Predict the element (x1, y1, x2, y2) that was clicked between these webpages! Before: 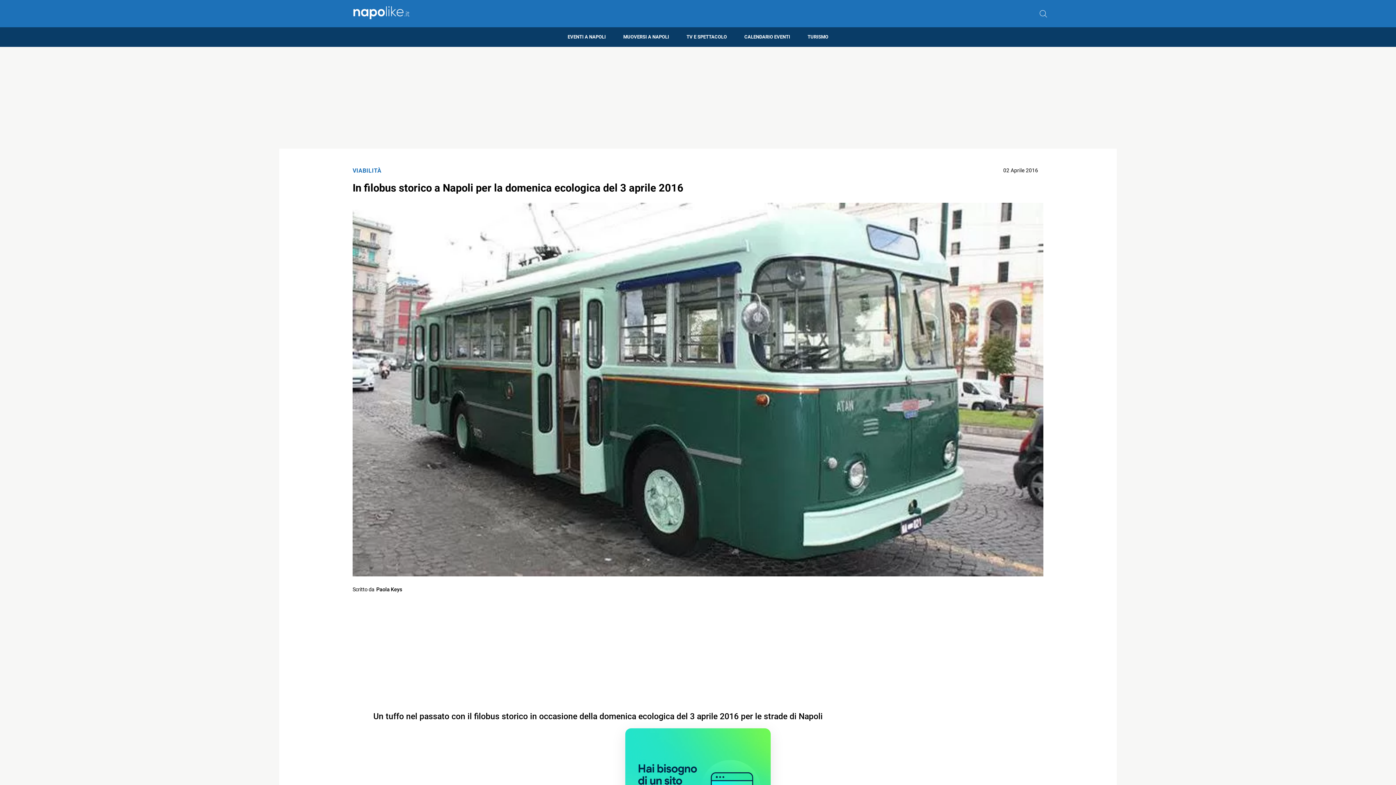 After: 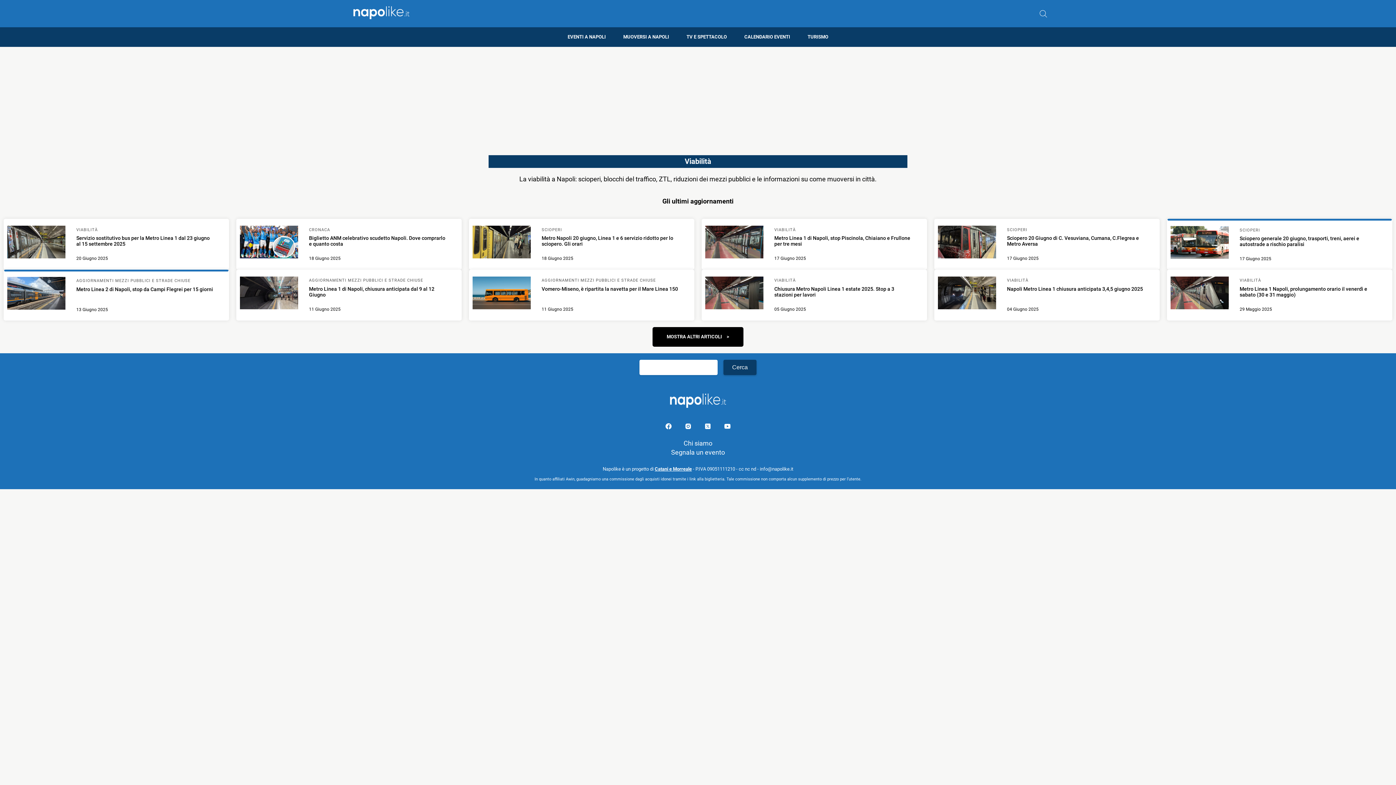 Action: bbox: (614, 27, 678, 46) label: MUOVERSI A NAPOLI